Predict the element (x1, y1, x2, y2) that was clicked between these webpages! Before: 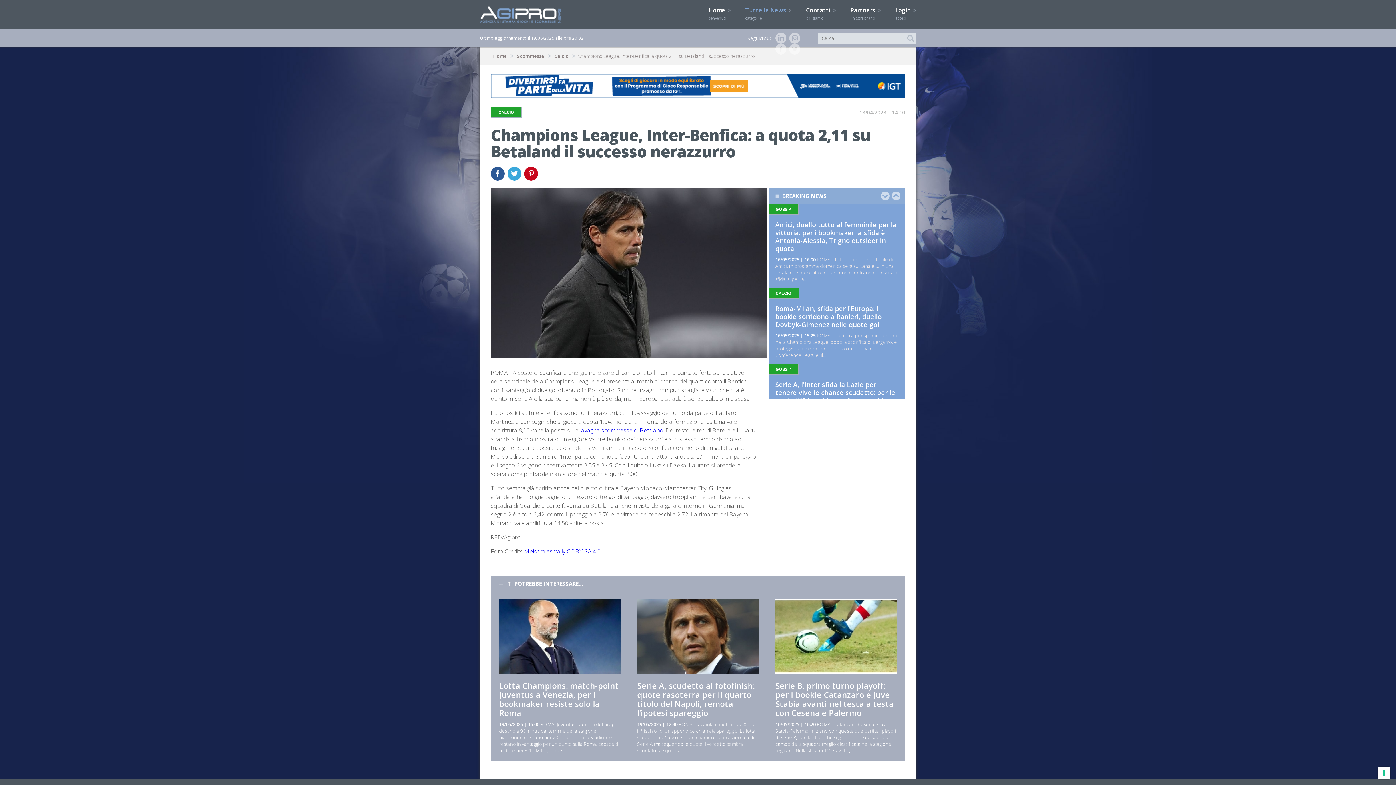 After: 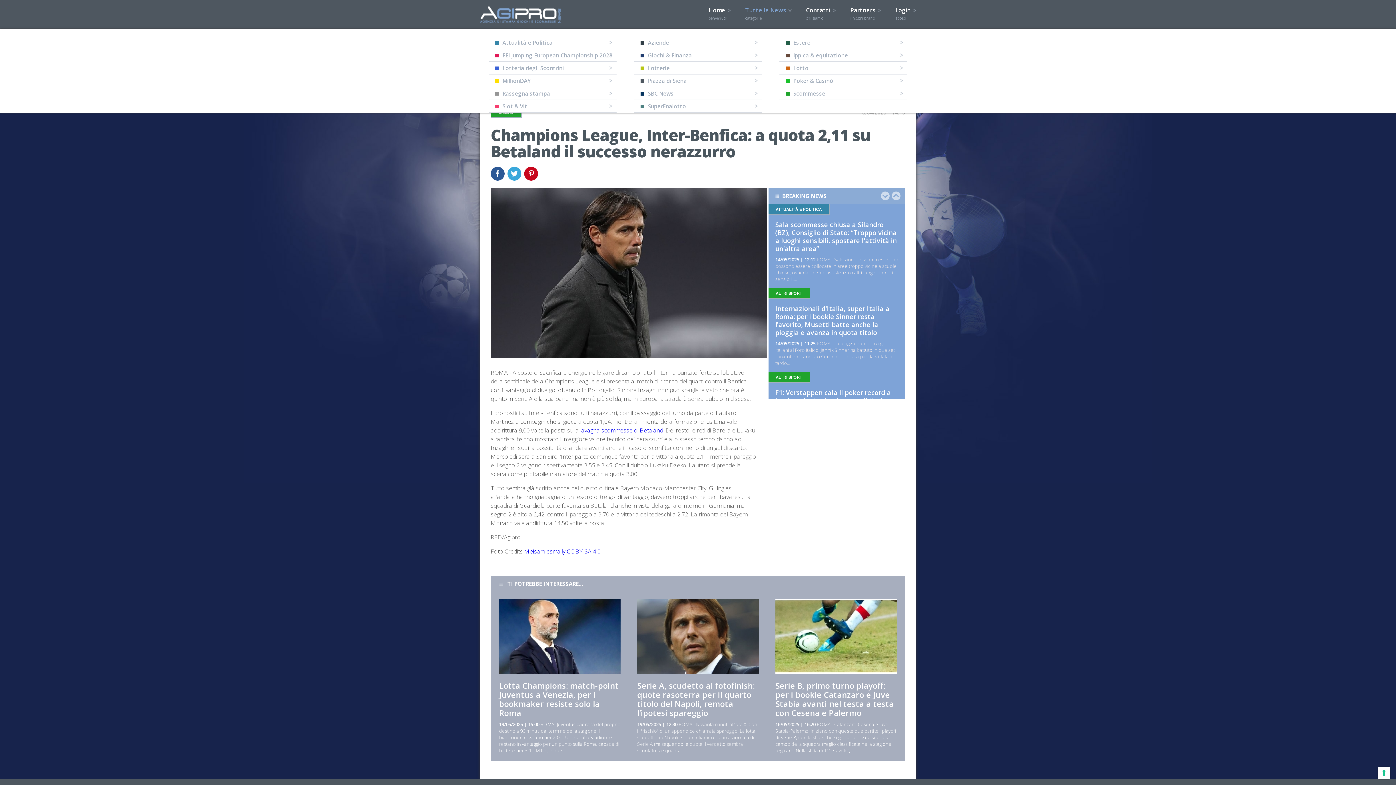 Action: bbox: (745, 6, 791, 21) label: Tutte le News 
categorie